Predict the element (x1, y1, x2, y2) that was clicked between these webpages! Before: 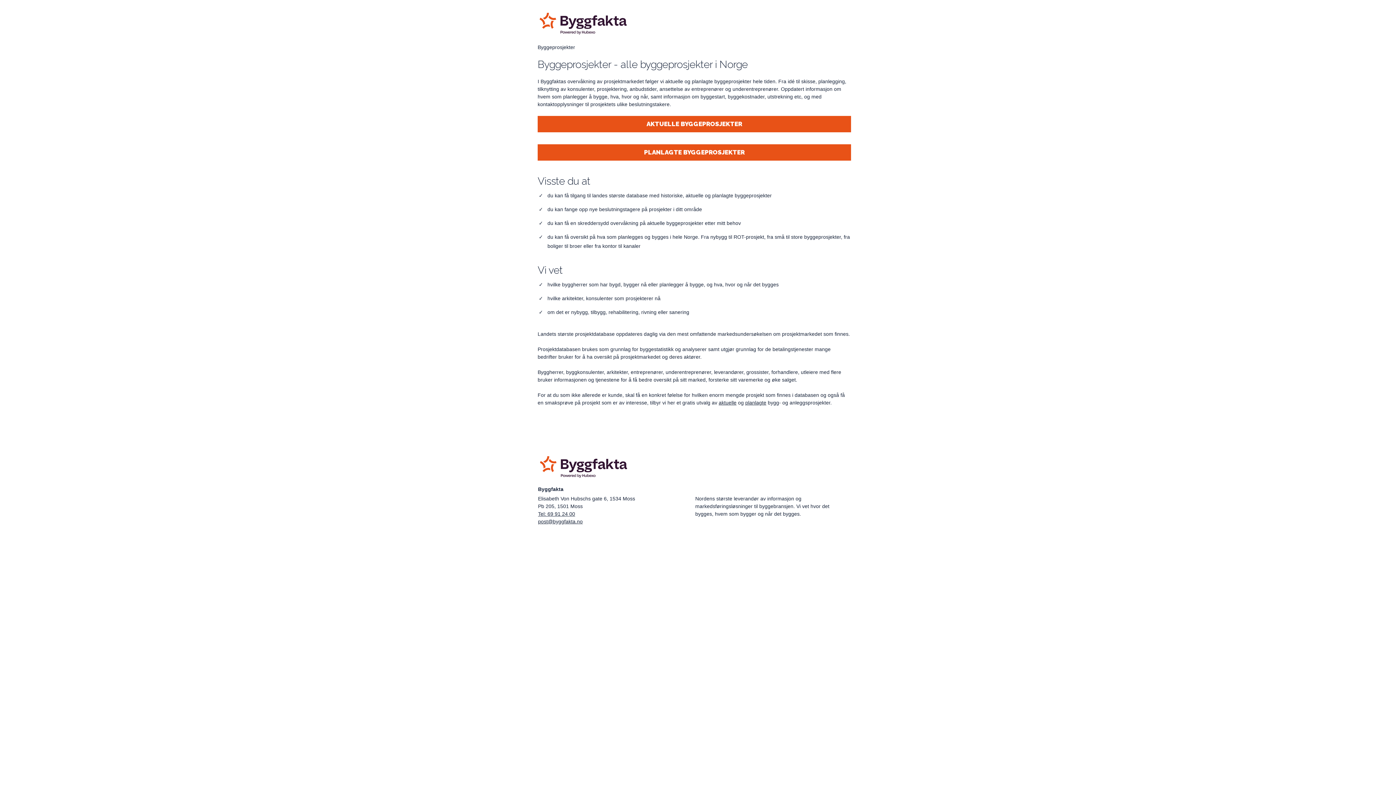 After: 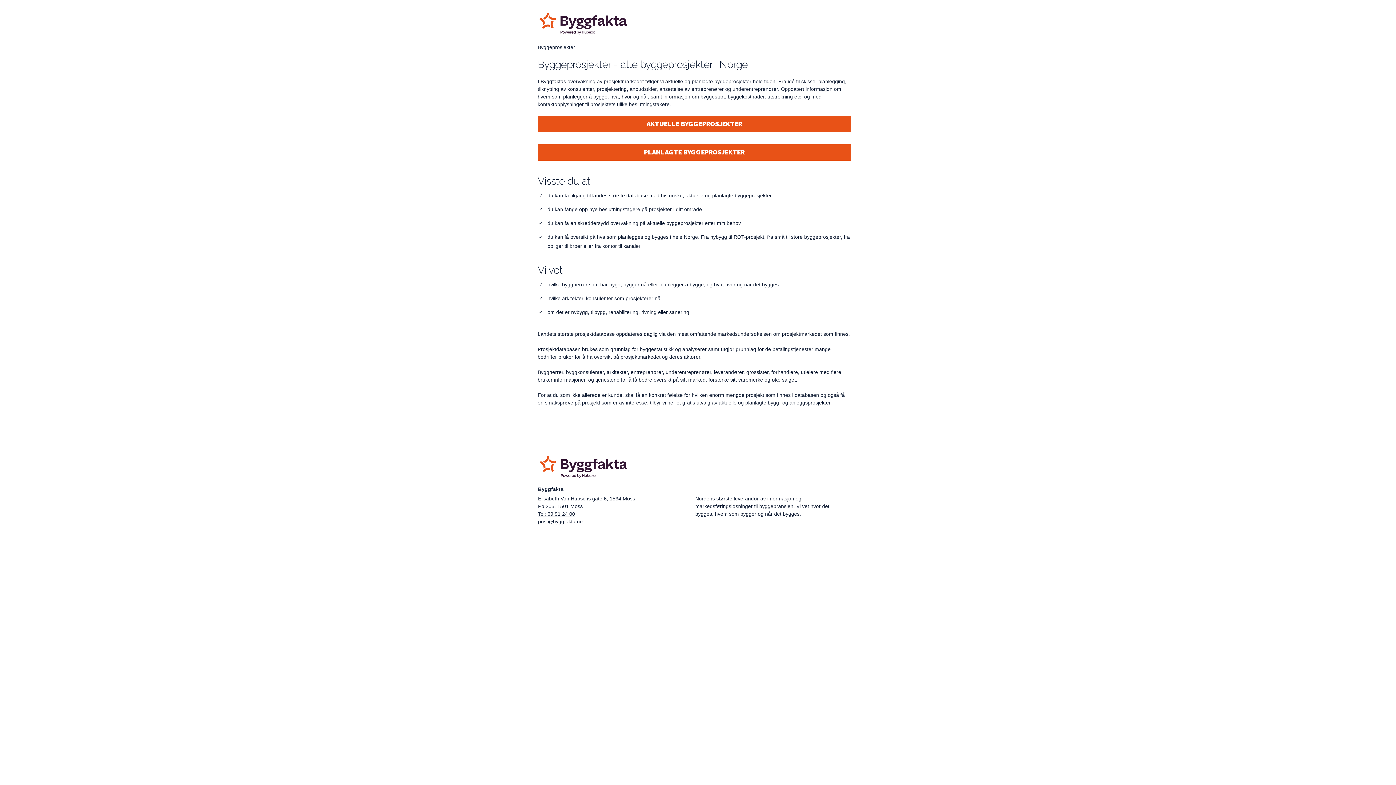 Action: bbox: (538, 511, 575, 516) label: Tel: 69 91 24 00